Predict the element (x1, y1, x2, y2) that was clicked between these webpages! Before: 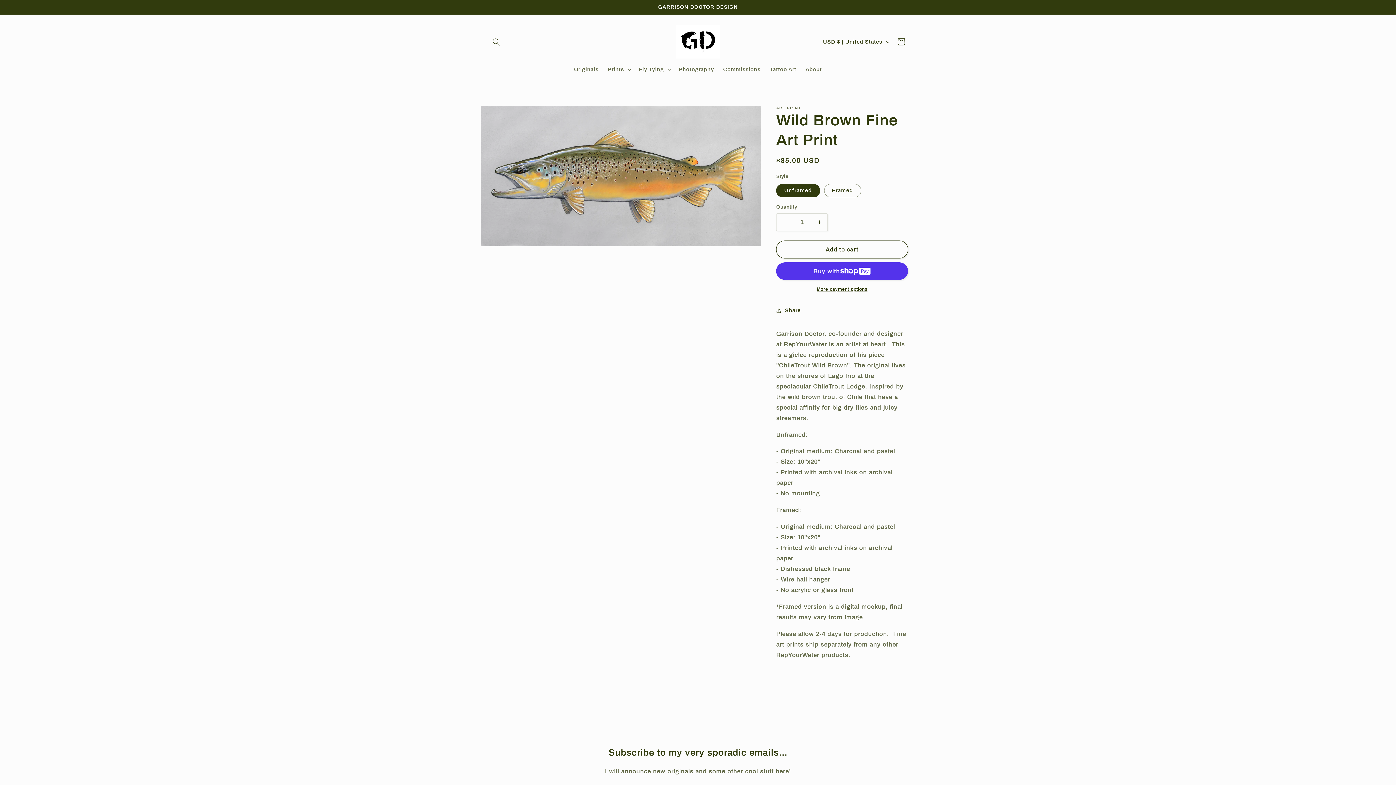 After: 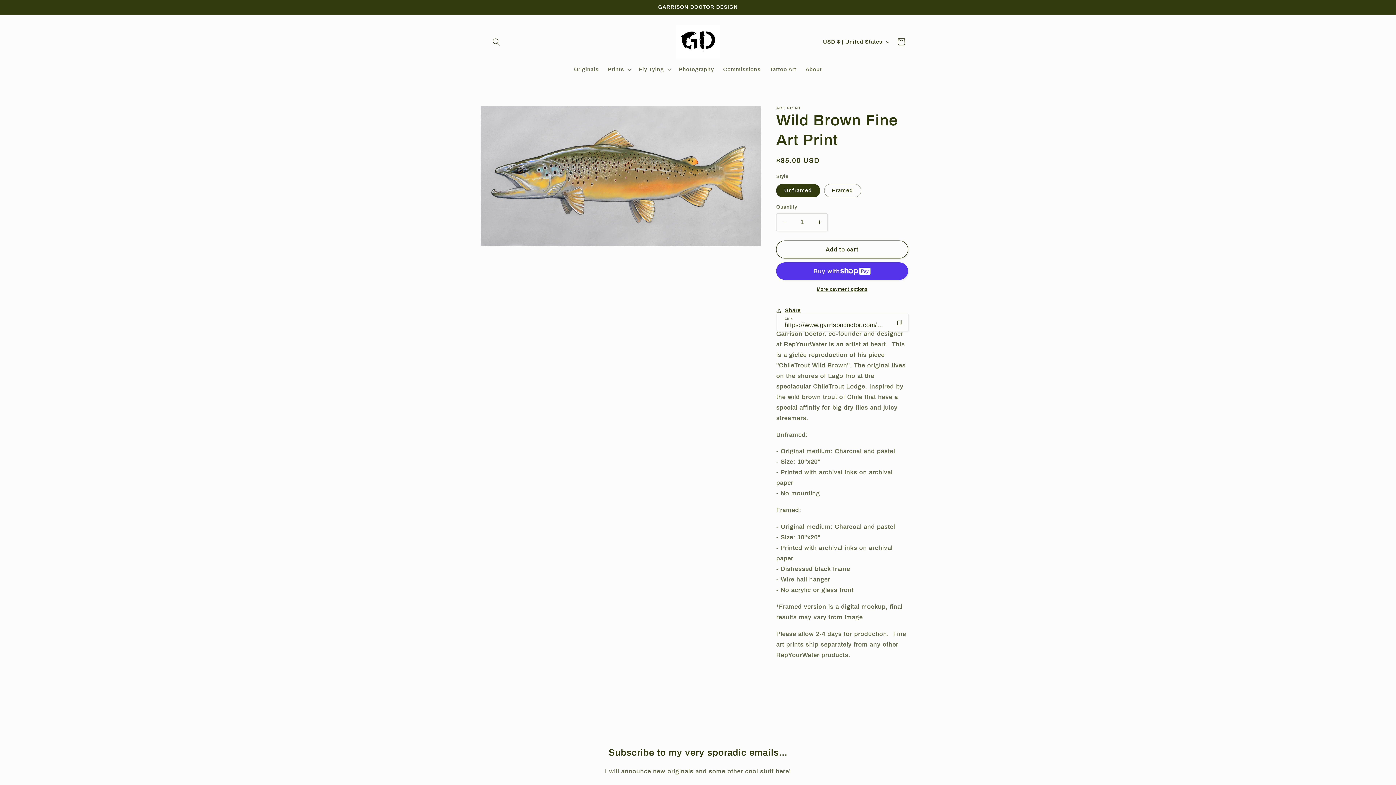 Action: bbox: (776, 302, 800, 319) label: Share